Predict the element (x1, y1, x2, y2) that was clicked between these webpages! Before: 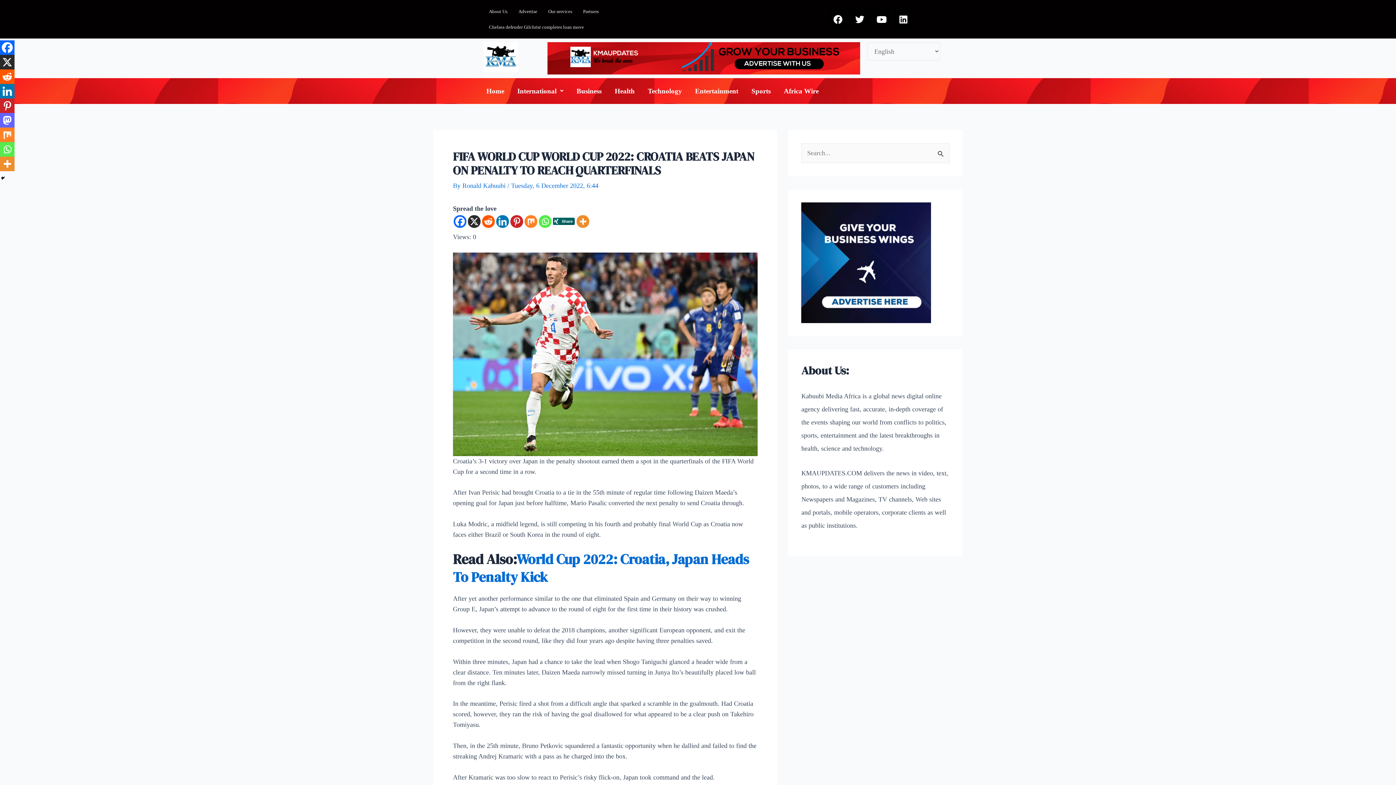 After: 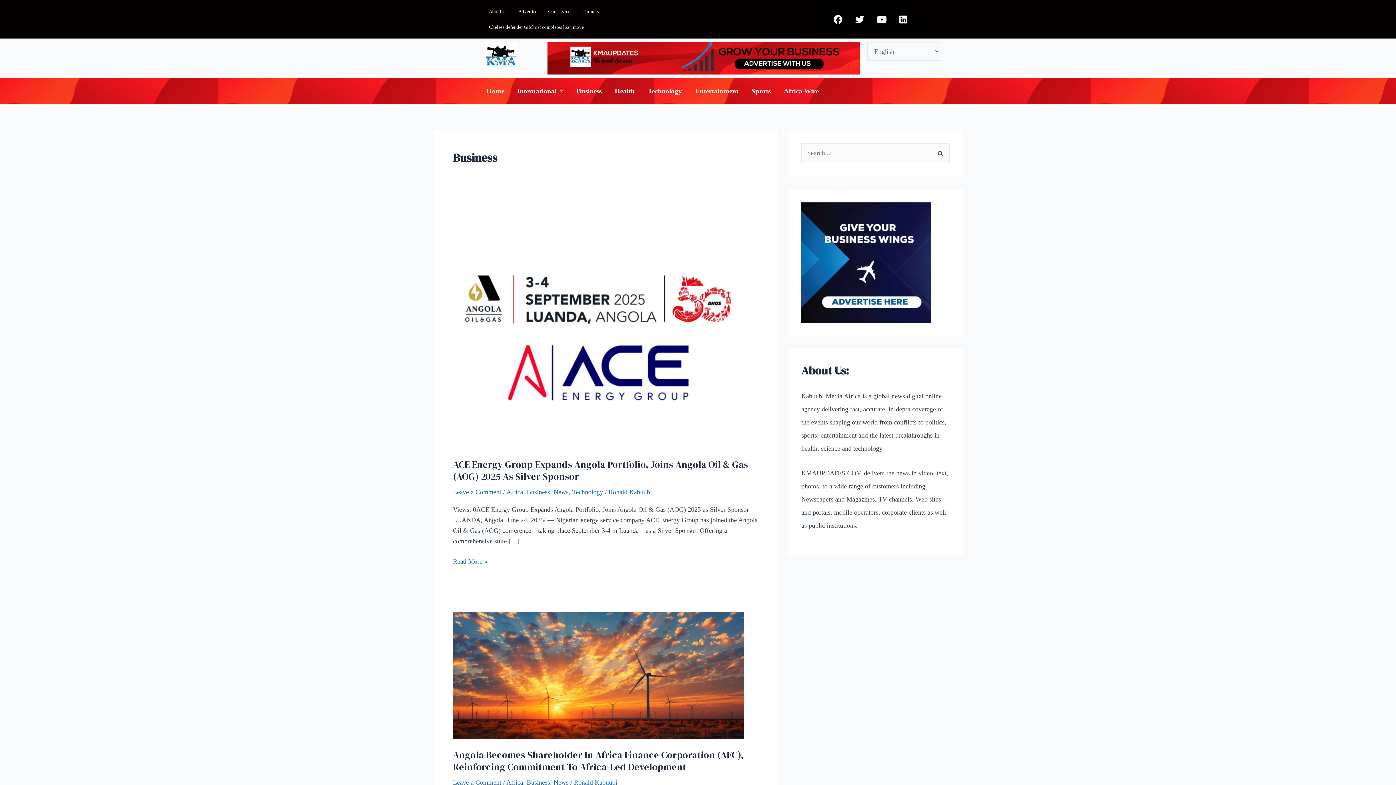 Action: label: Business bbox: (570, 78, 608, 103)